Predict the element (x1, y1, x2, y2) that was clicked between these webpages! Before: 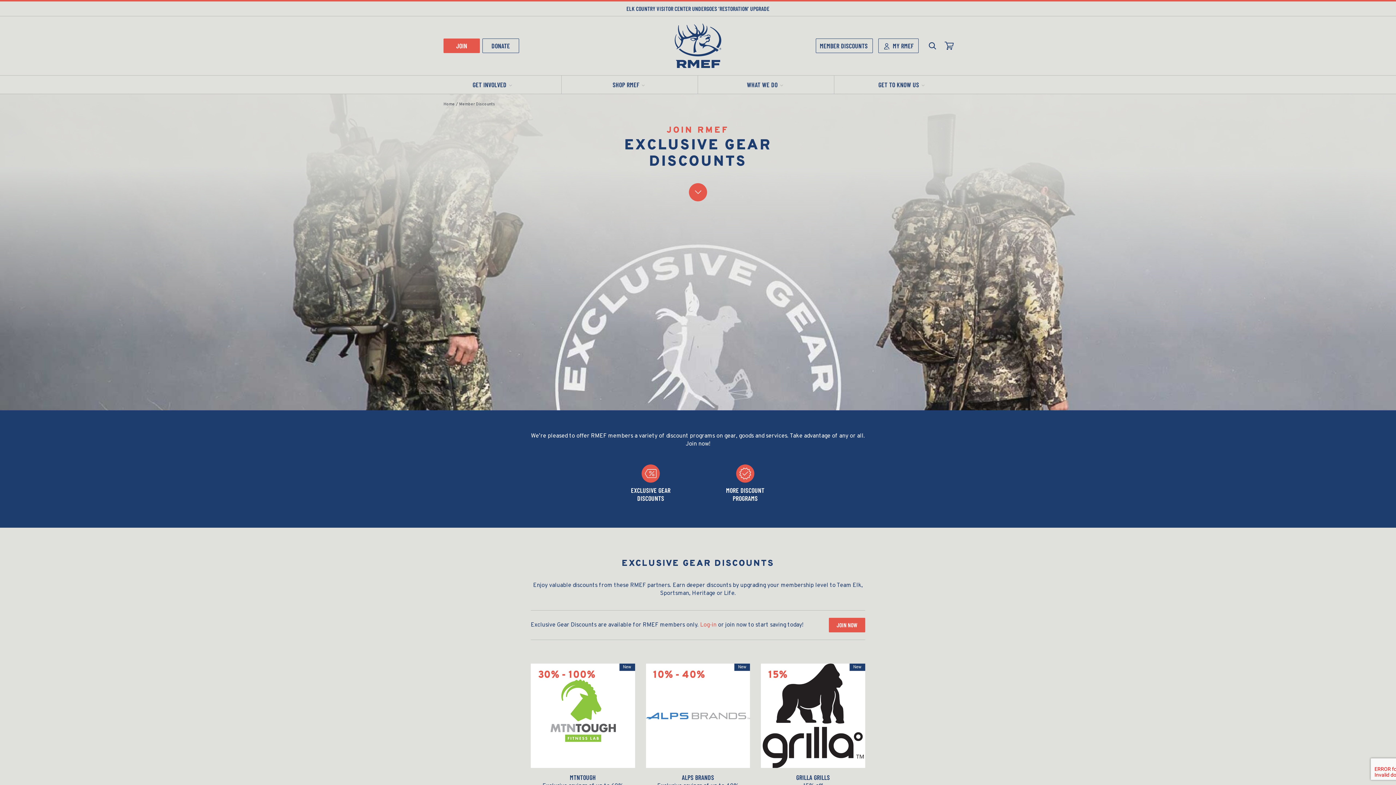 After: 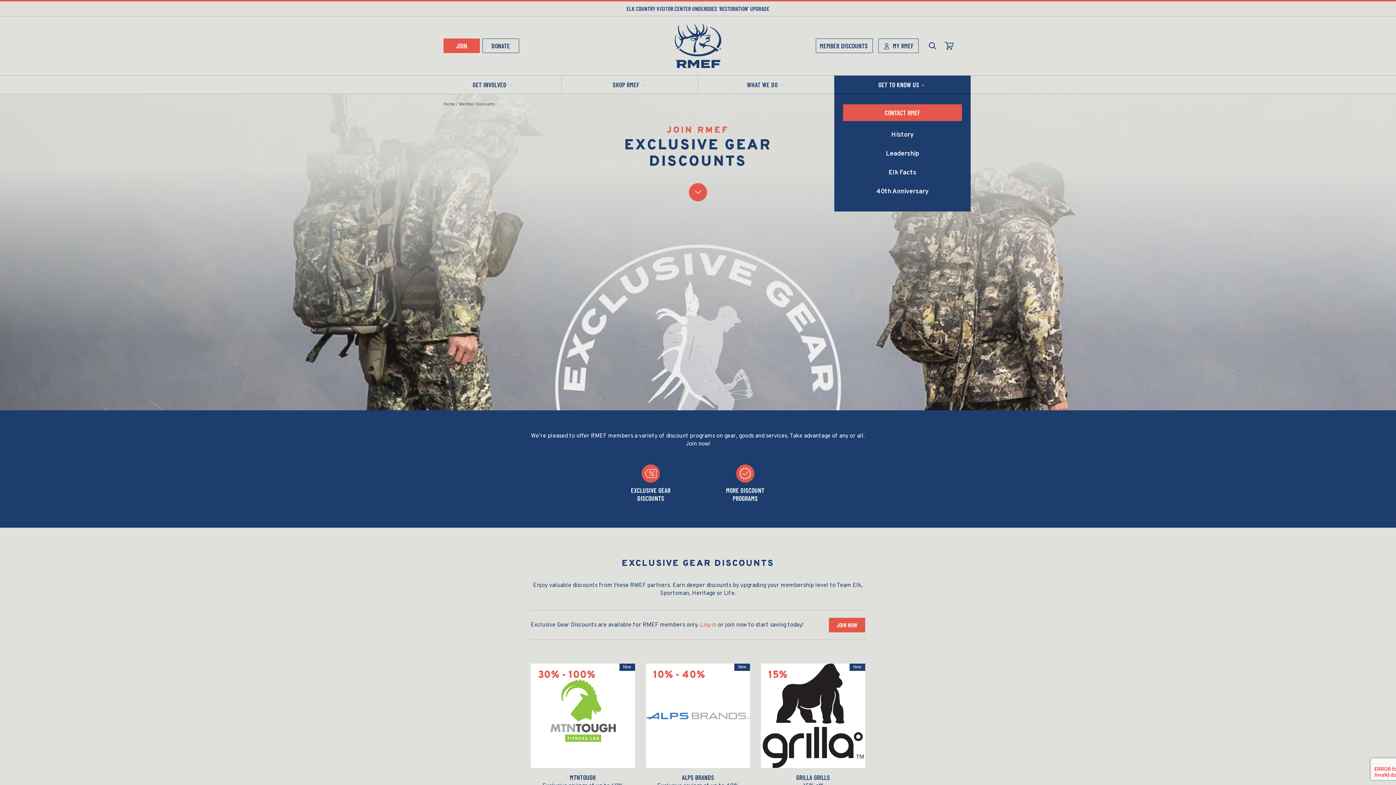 Action: bbox: (834, 75, 970, 93) label: GET TO KNOW US